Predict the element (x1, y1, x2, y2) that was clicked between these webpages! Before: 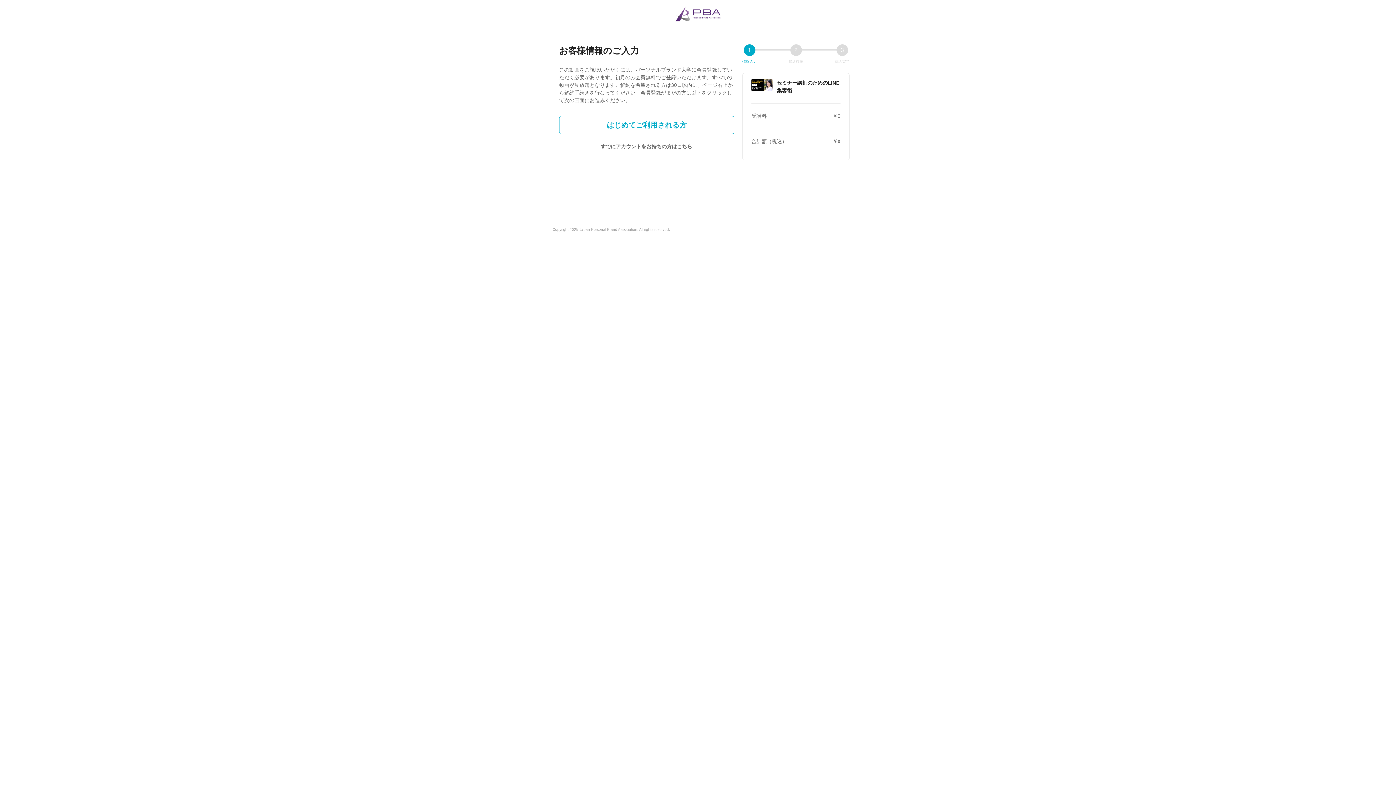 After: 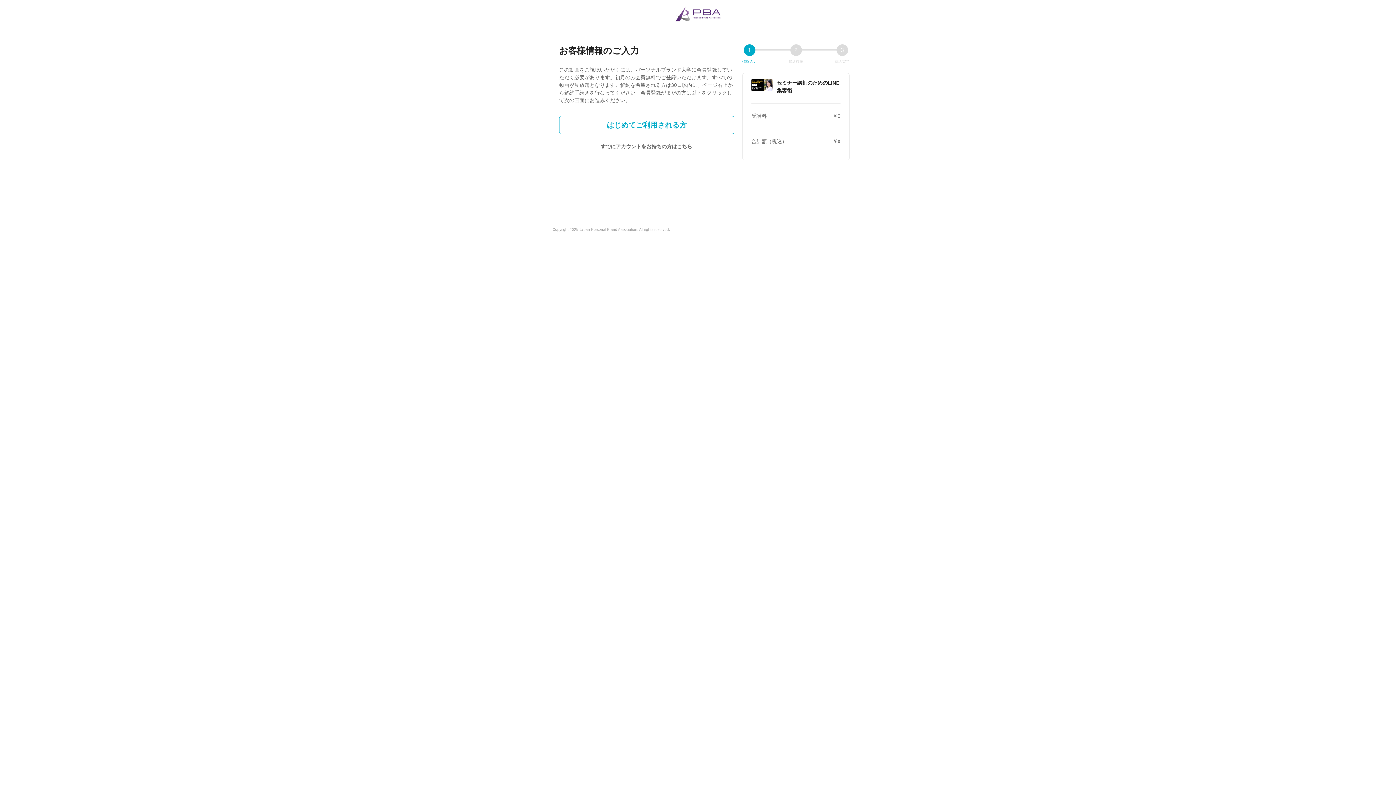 Action: label: すでにアカウントをお持ちの方はこちら bbox: (559, 142, 733, 150)